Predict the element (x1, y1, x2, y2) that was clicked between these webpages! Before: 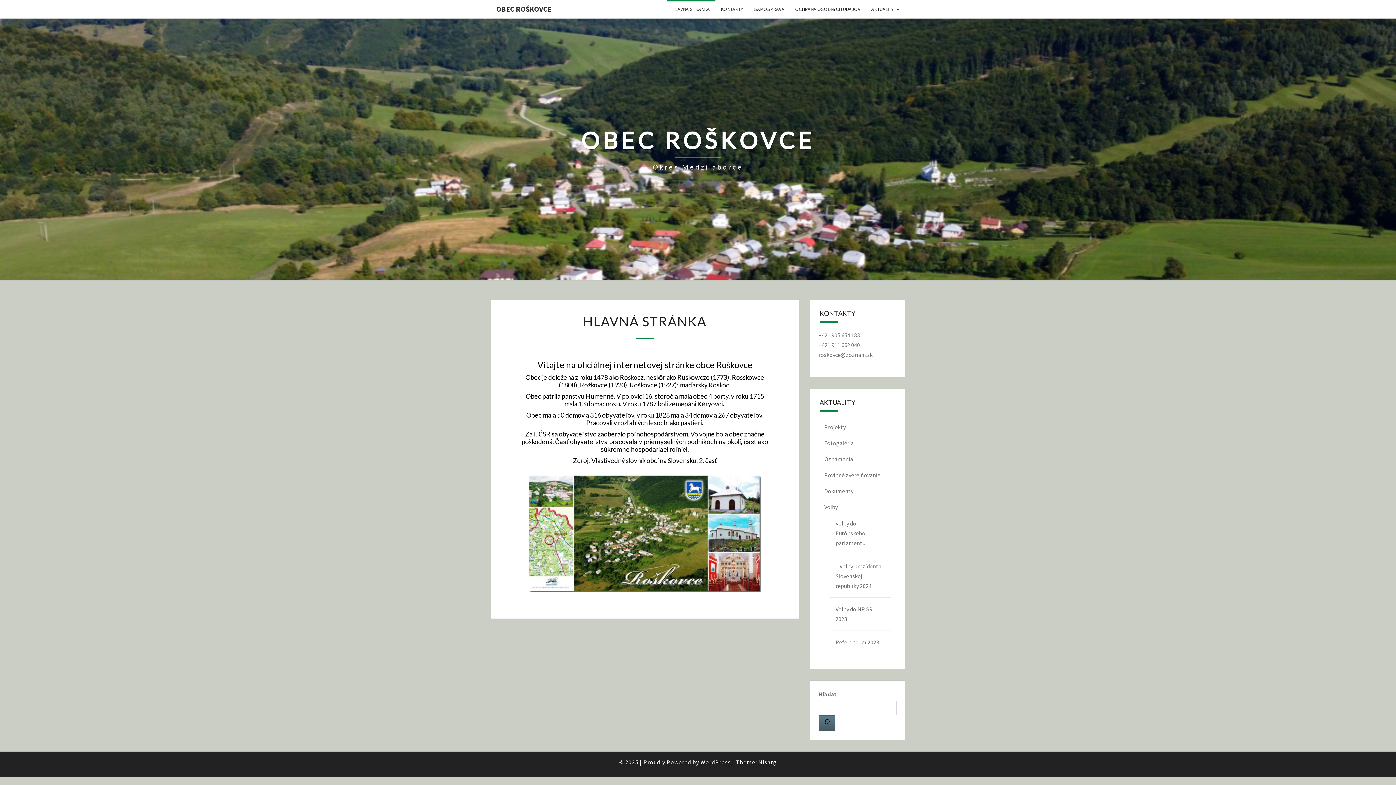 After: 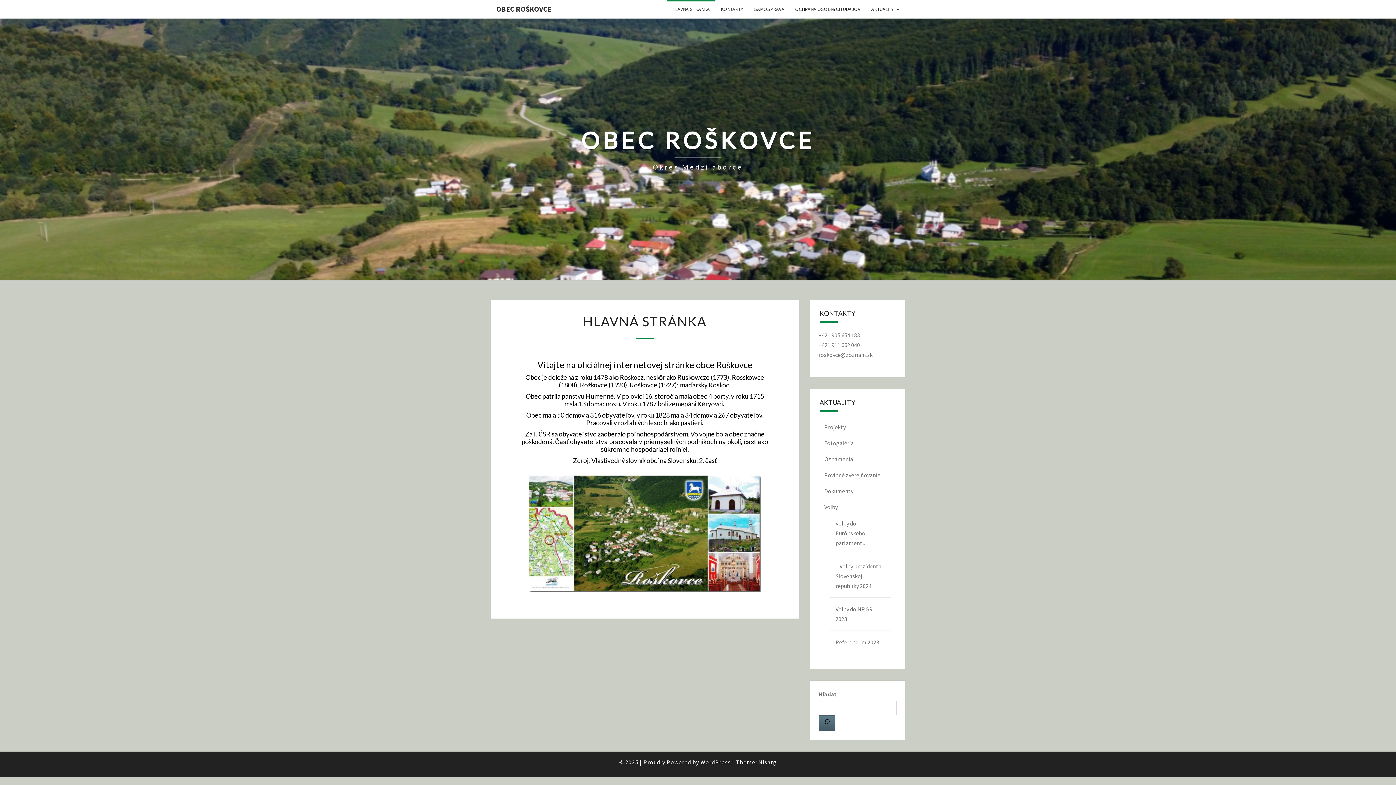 Action: label: OBEC ROŠKOVCE bbox: (490, 0, 557, 18)